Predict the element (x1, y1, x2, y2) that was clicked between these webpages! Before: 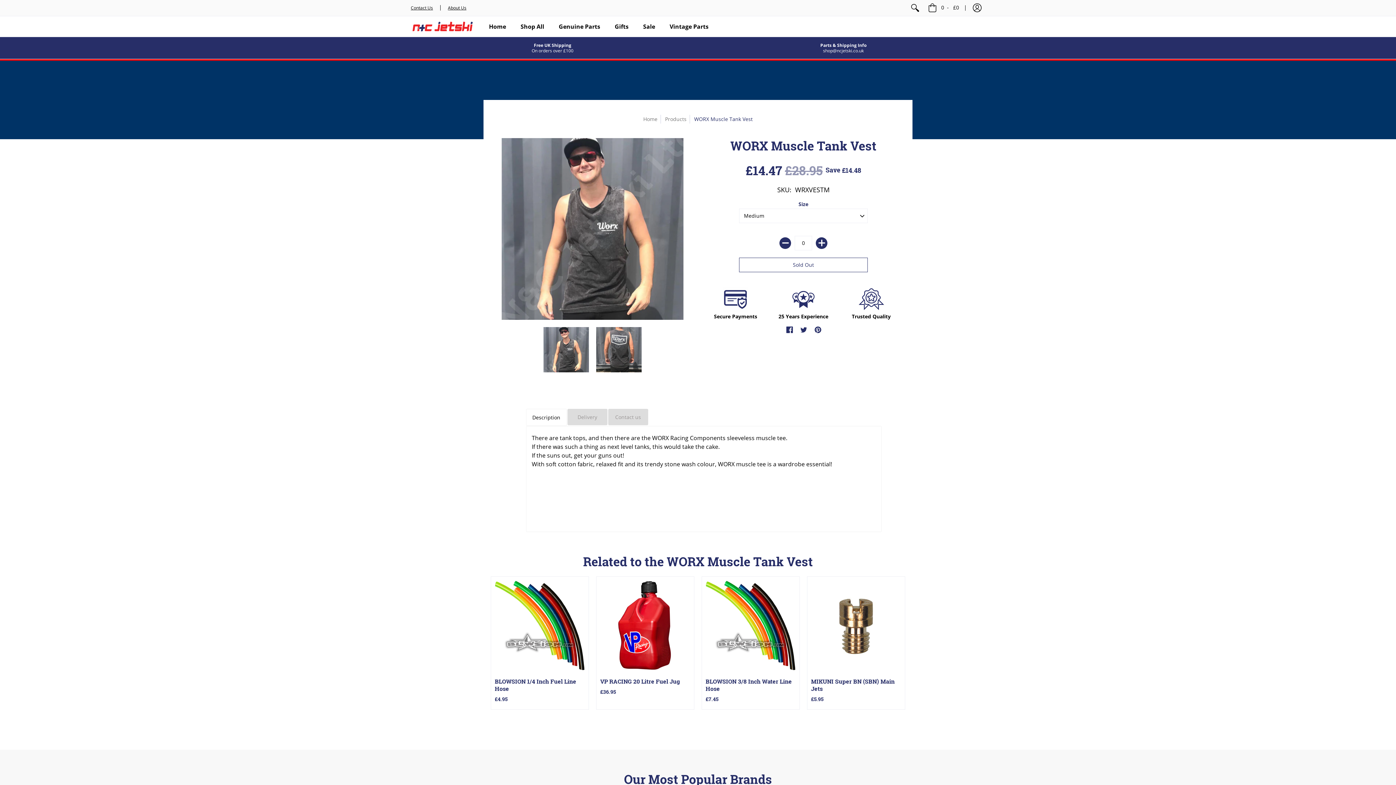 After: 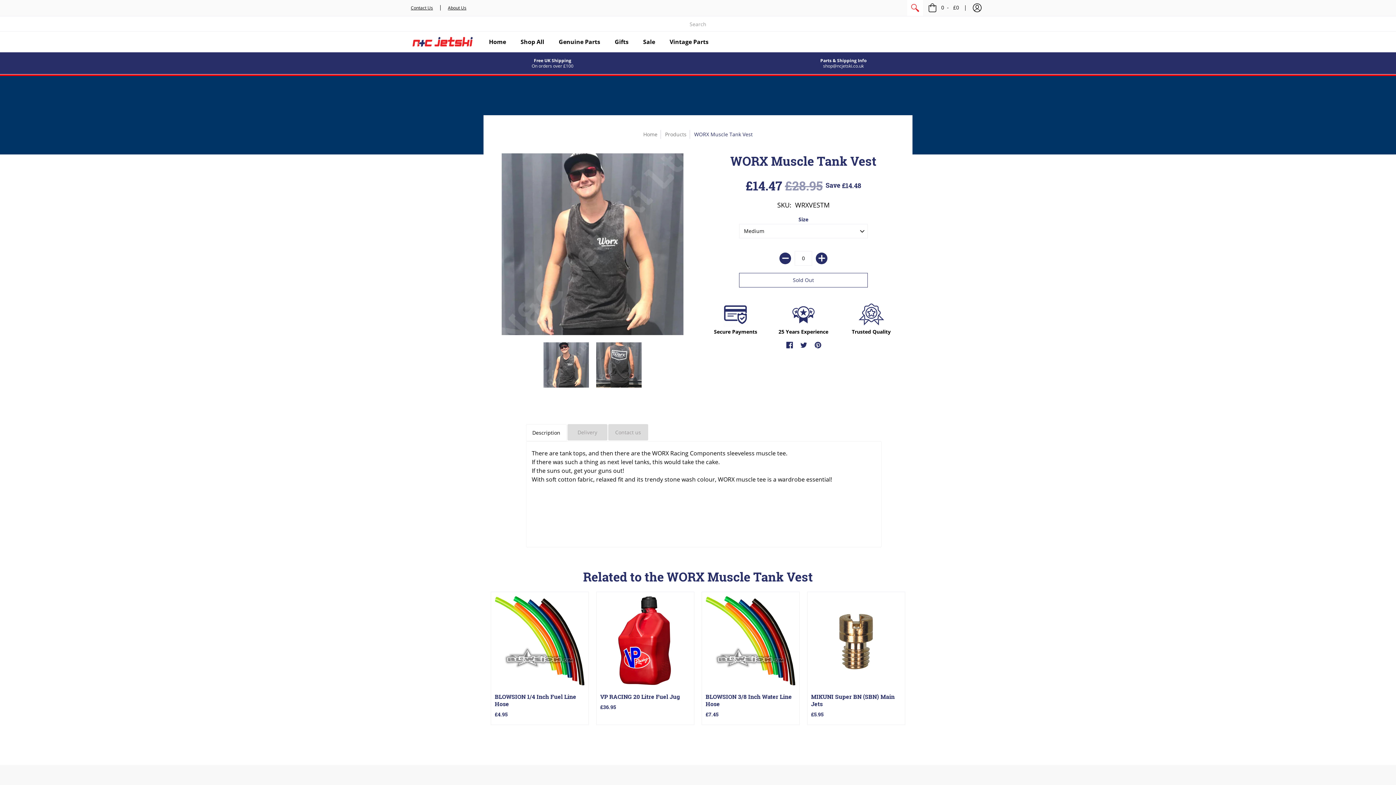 Action: bbox: (907, 0, 923, 16)